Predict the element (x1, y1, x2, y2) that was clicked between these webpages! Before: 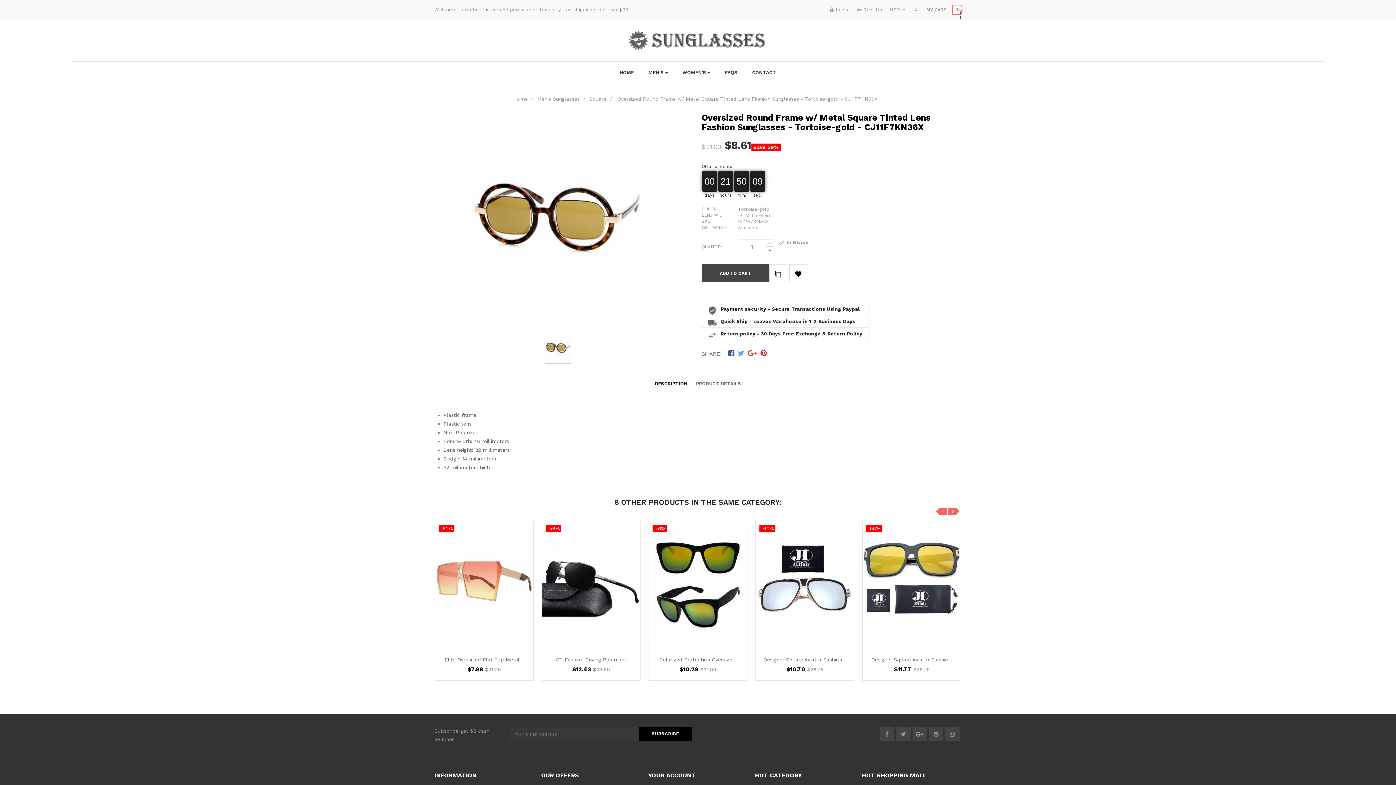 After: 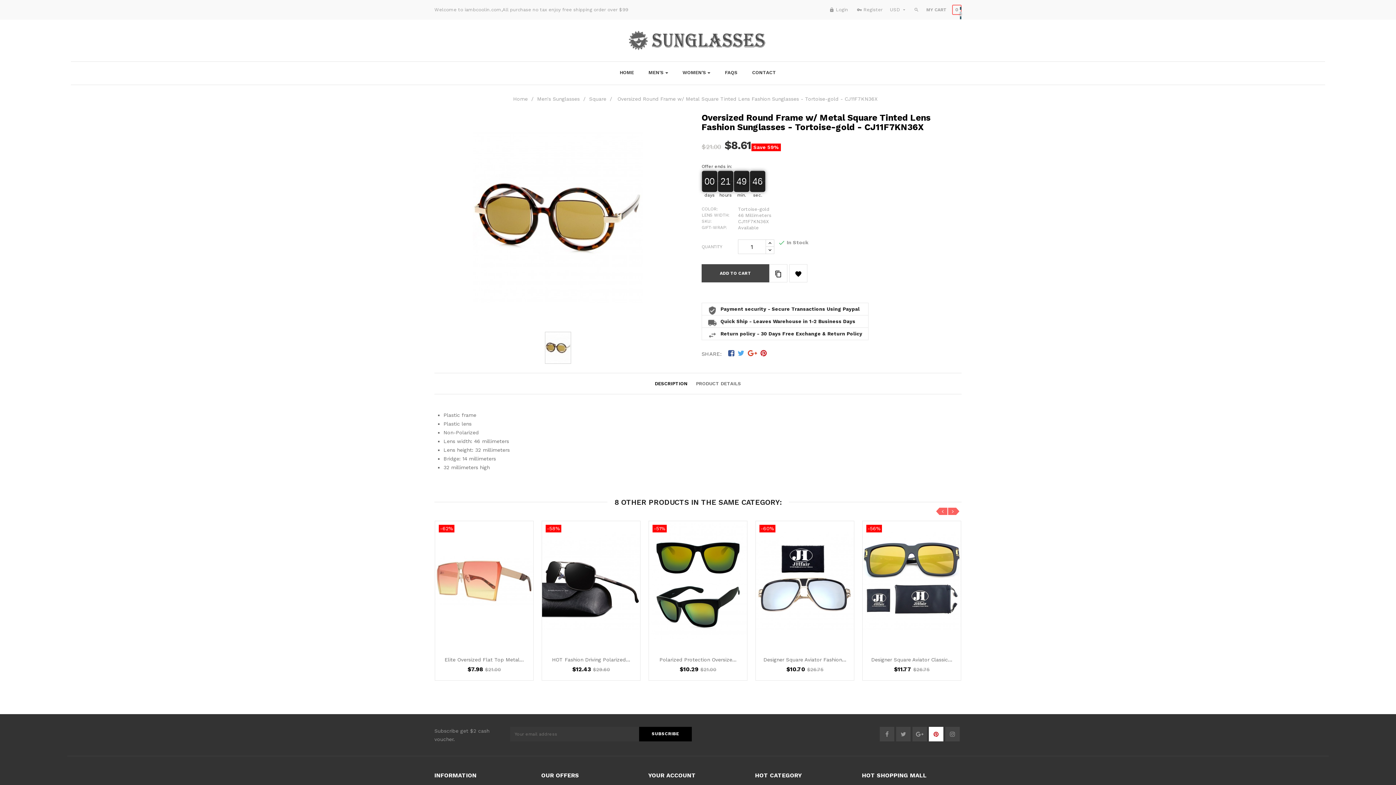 Action: bbox: (929, 727, 943, 741)